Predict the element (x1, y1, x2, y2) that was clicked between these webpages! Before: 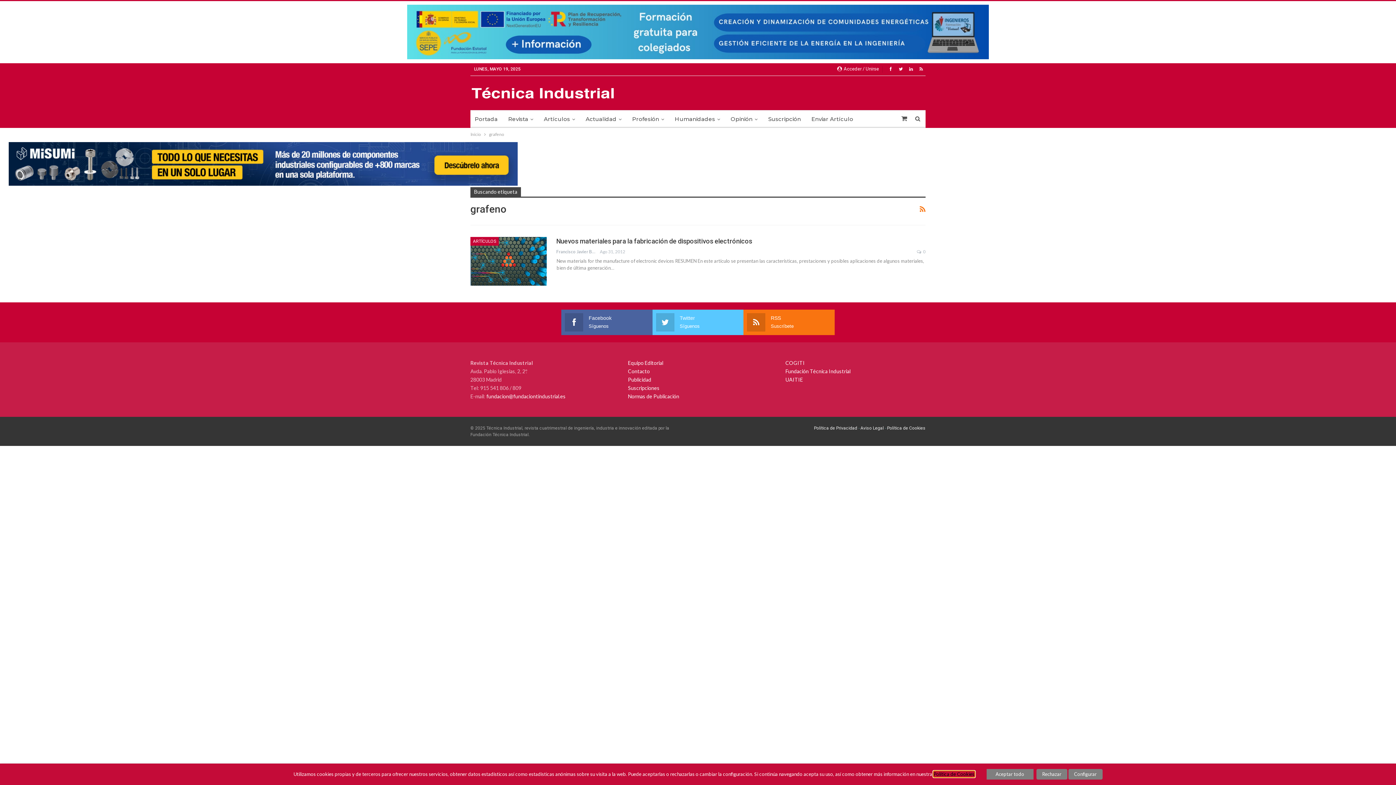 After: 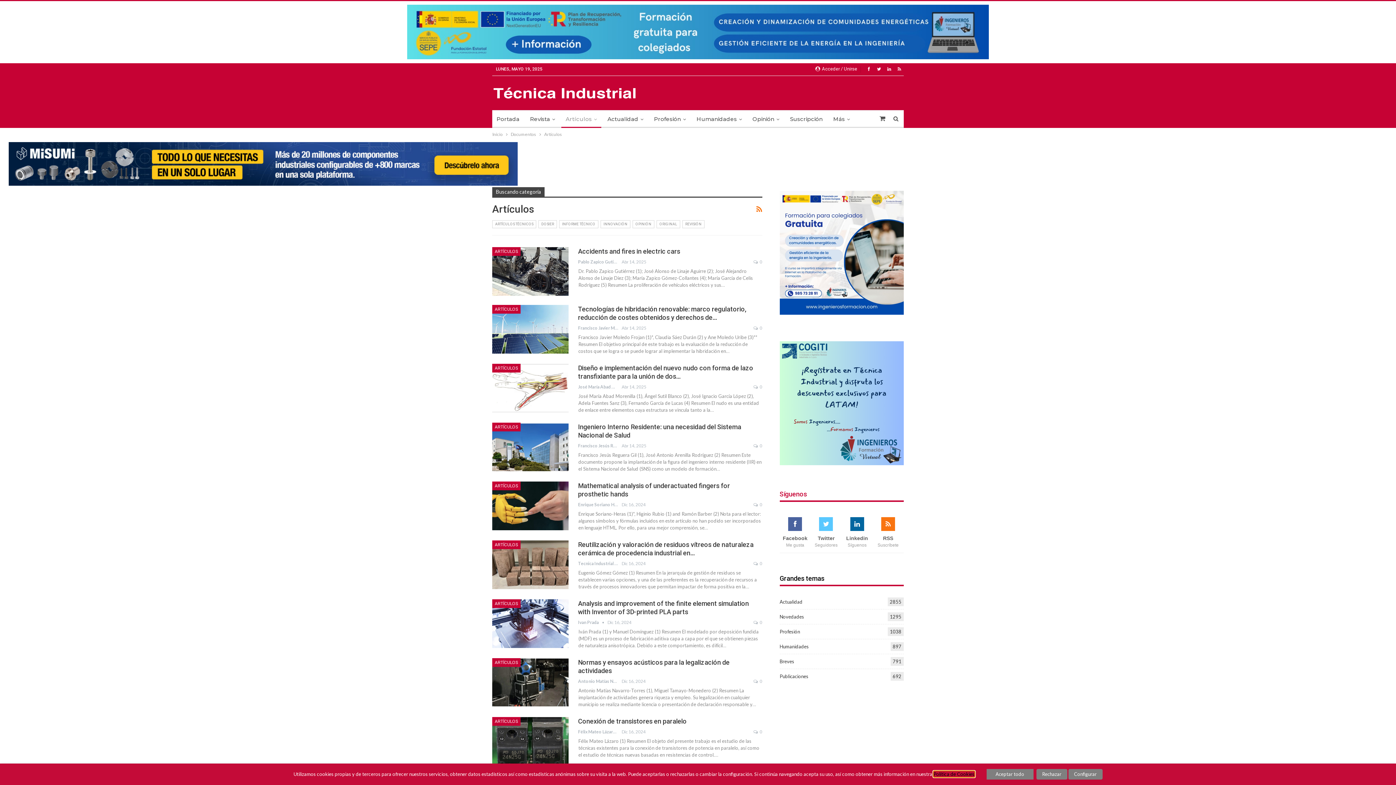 Action: bbox: (539, 110, 579, 128) label: Artículos